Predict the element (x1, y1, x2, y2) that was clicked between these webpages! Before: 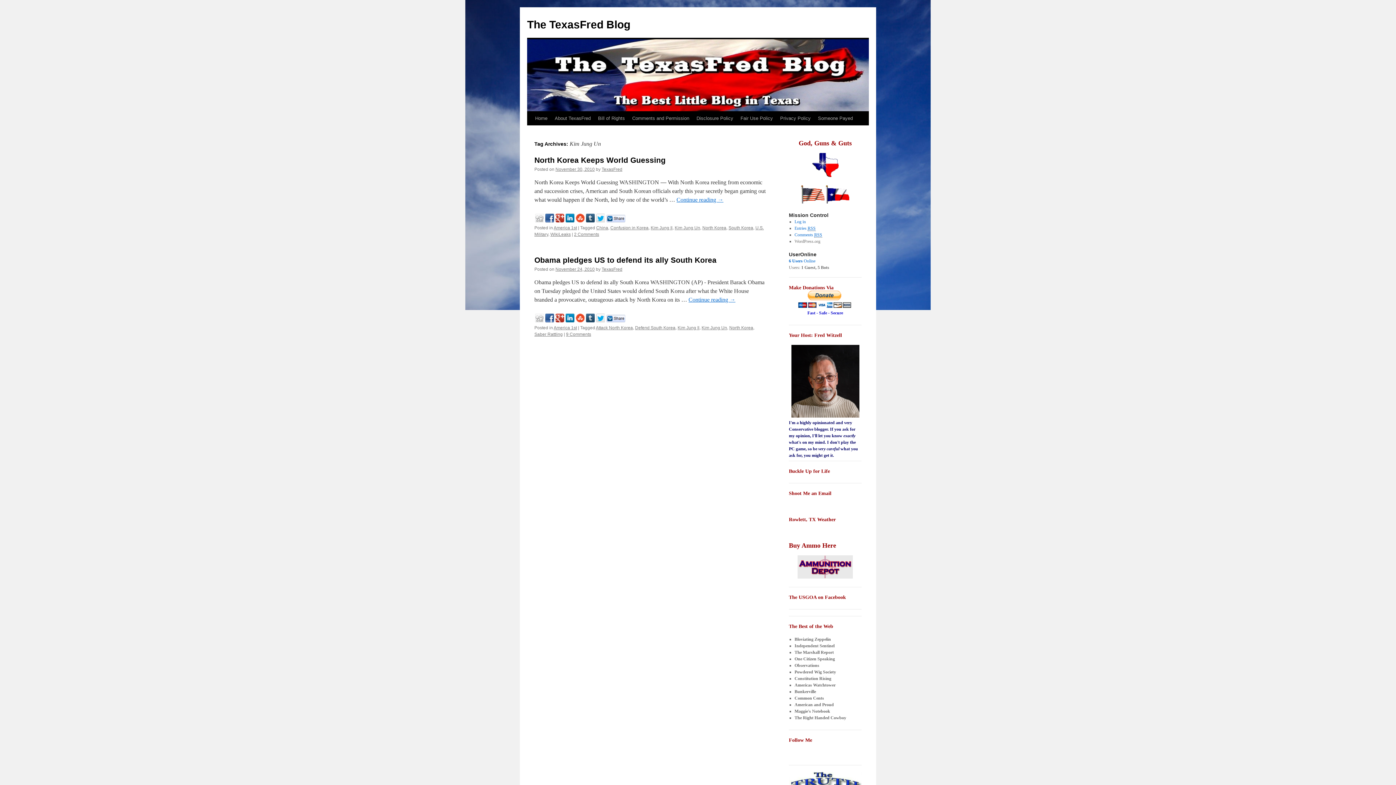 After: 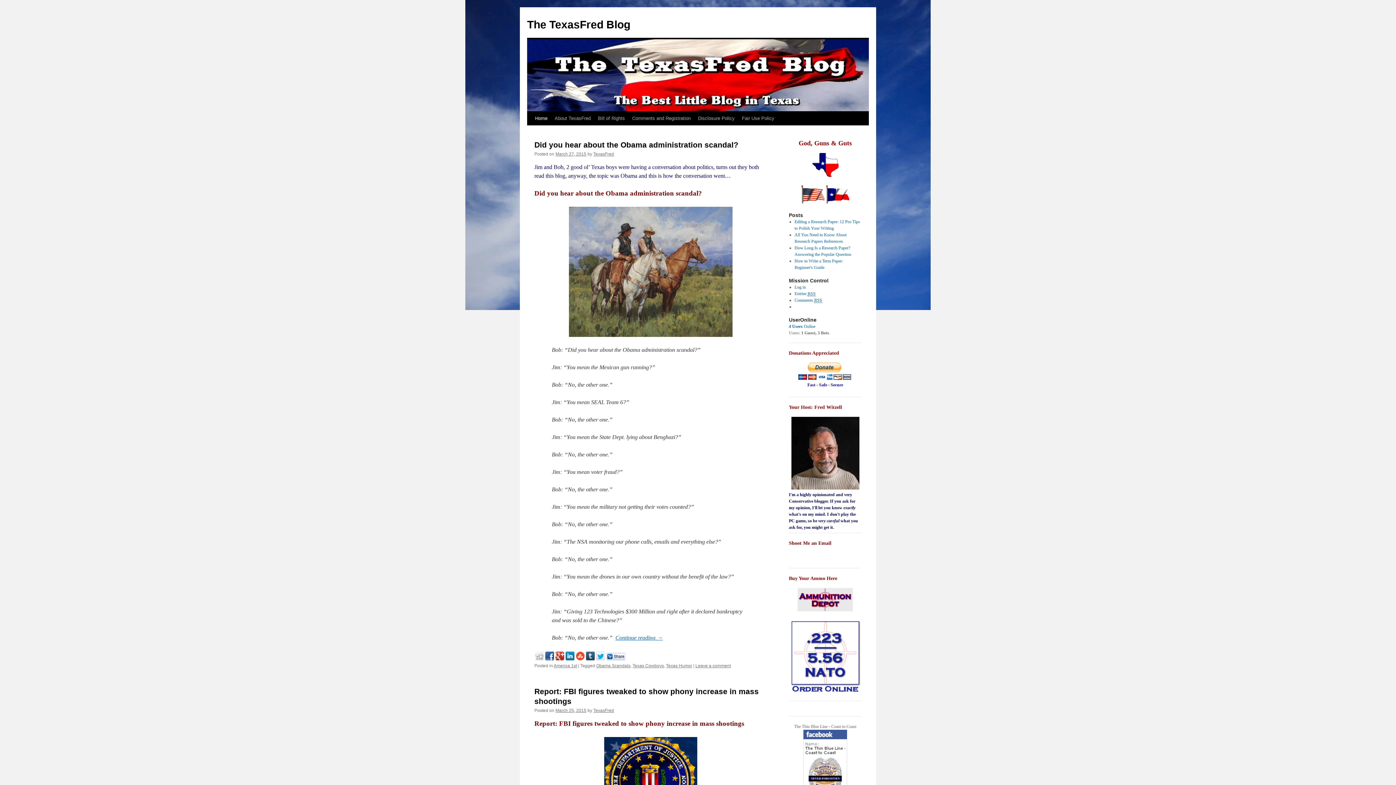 Action: bbox: (789, 258, 815, 263) label: 6 Users Online